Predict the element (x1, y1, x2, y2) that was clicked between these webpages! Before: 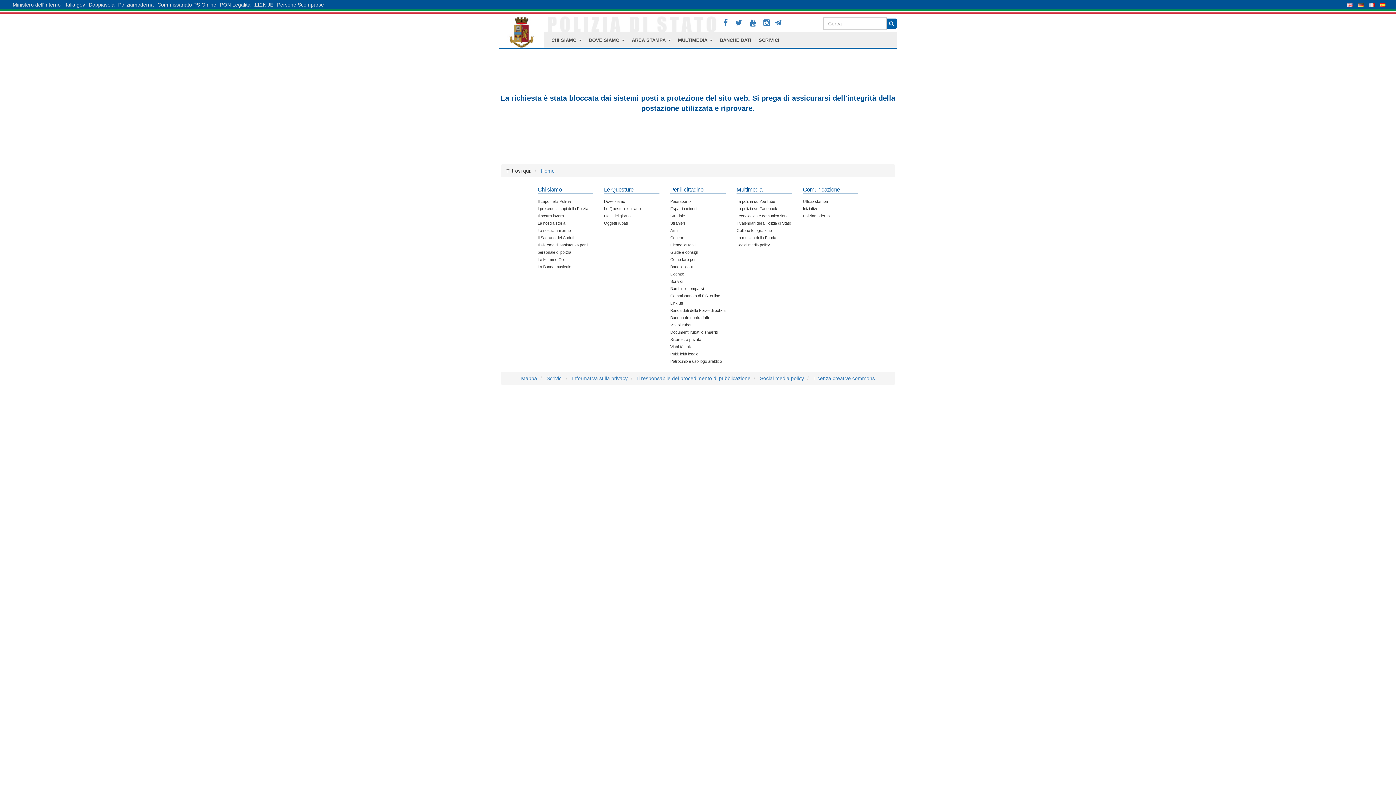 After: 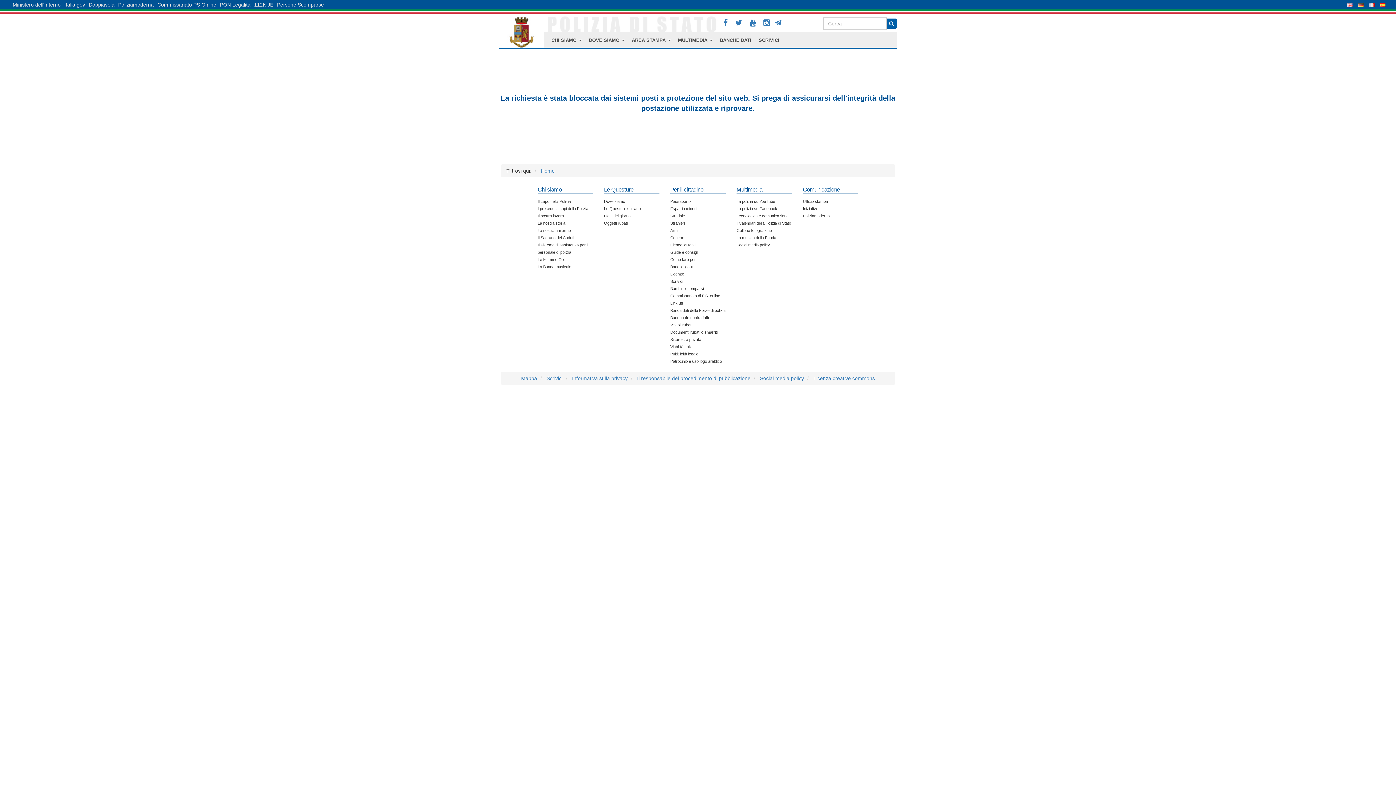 Action: label: I precedenti capi della Polizia bbox: (537, 206, 588, 210)